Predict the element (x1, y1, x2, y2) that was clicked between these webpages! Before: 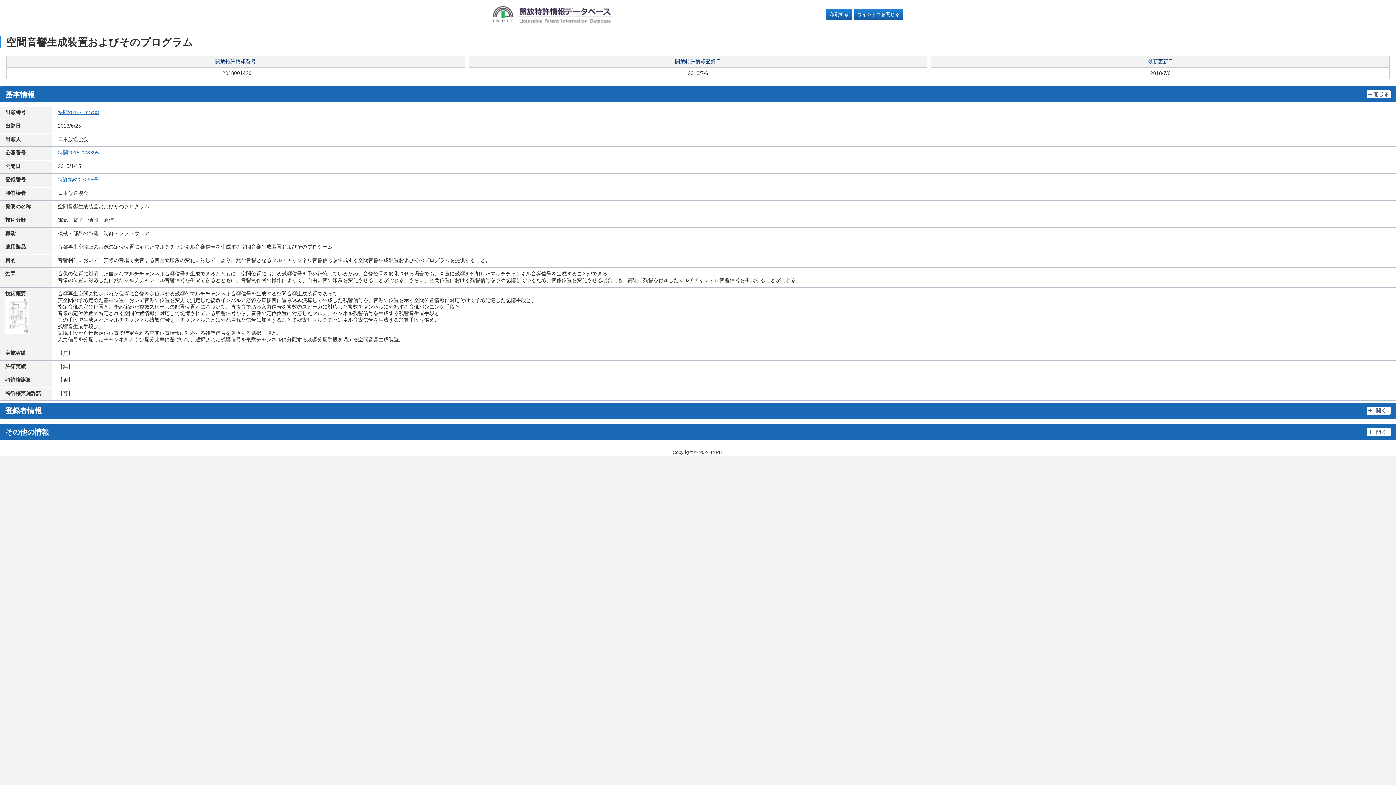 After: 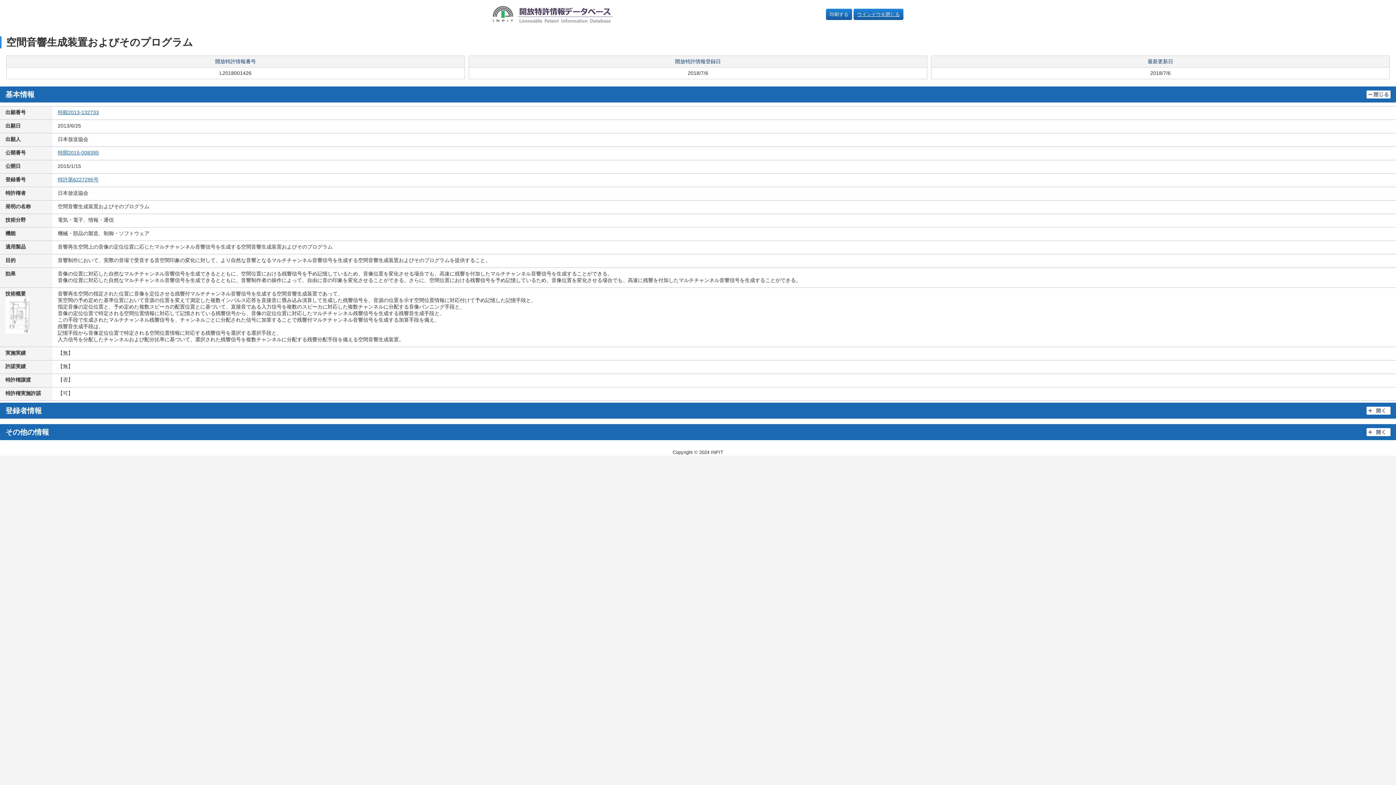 Action: label: ウインドウを閉じる bbox: (857, 11, 900, 17)